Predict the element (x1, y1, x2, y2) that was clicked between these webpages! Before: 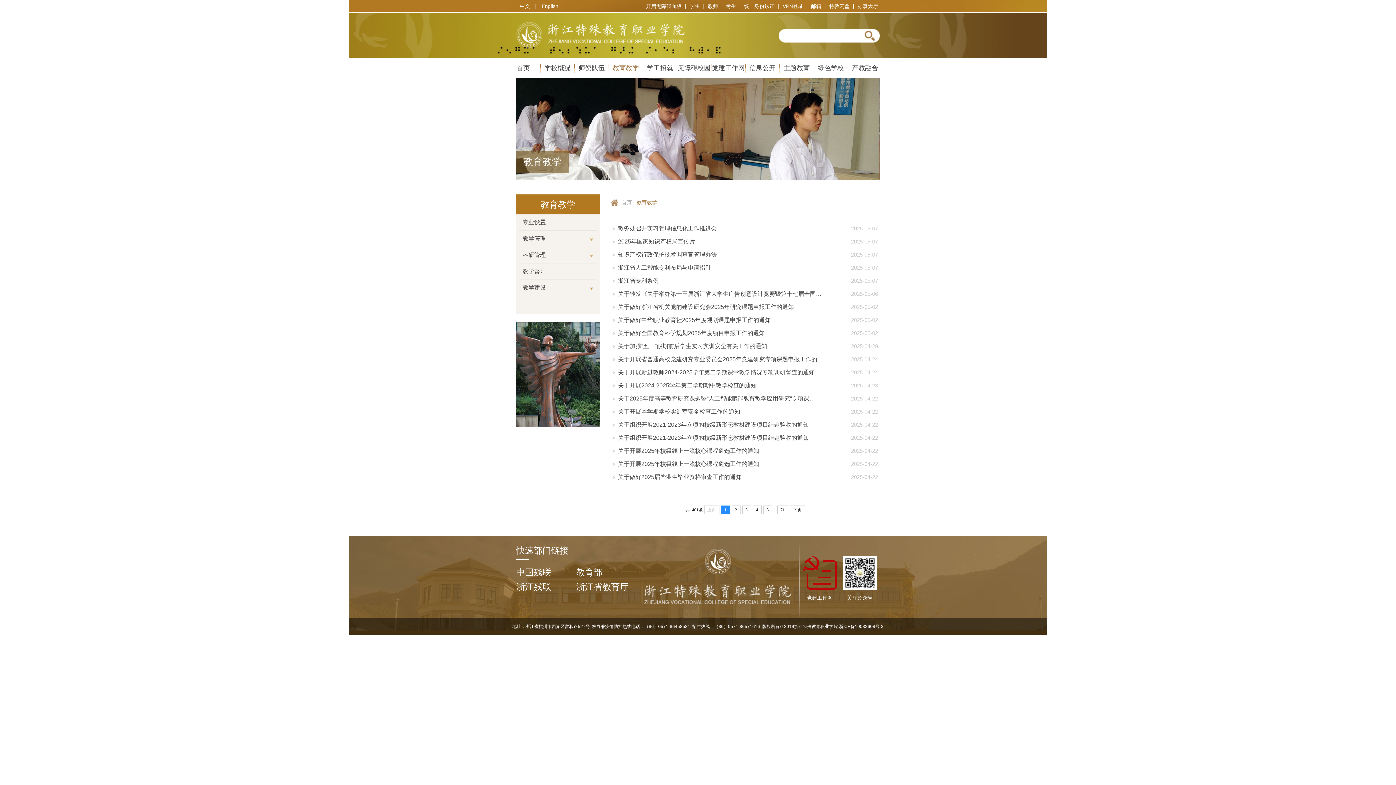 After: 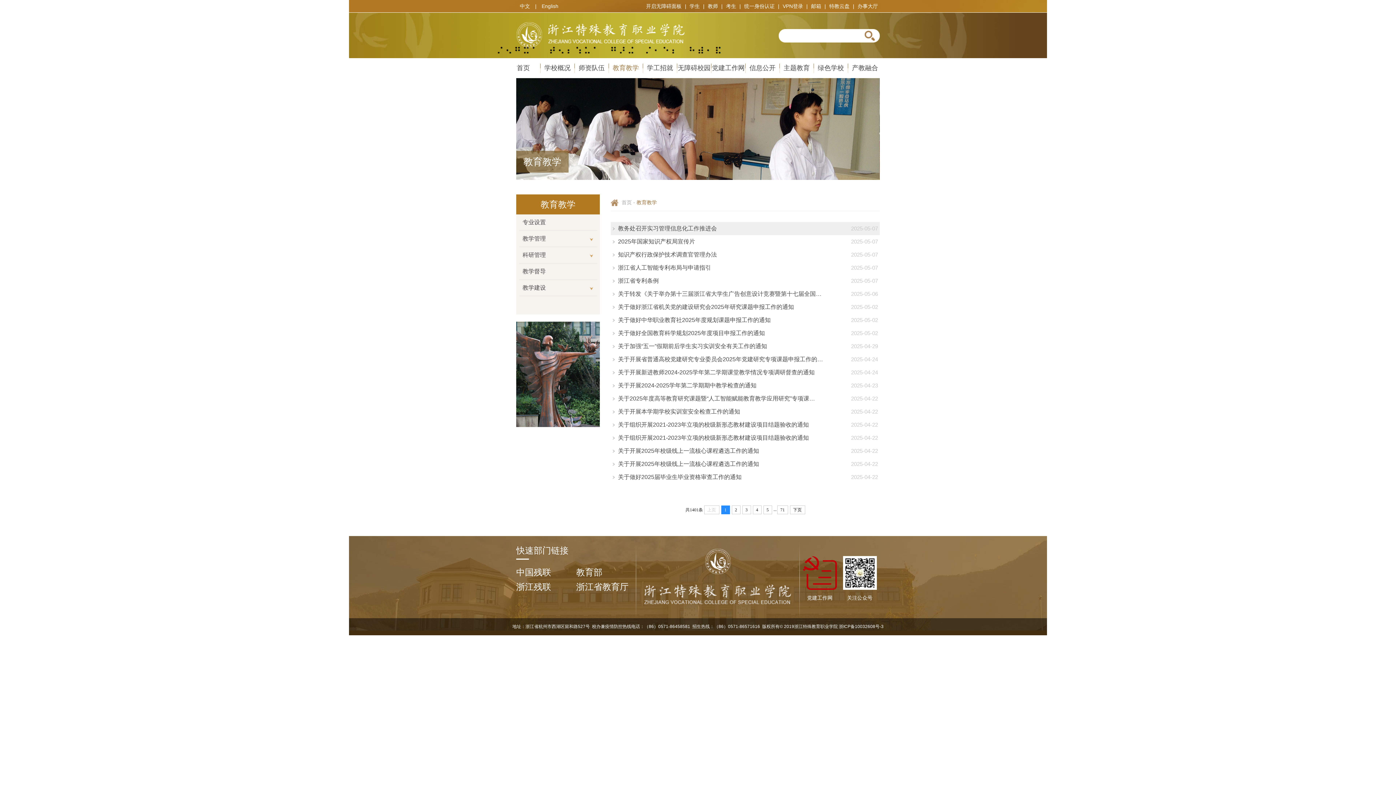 Action: label:  教务处召开实习管理信息化工作推进会  bbox: (618, 222, 832, 235)